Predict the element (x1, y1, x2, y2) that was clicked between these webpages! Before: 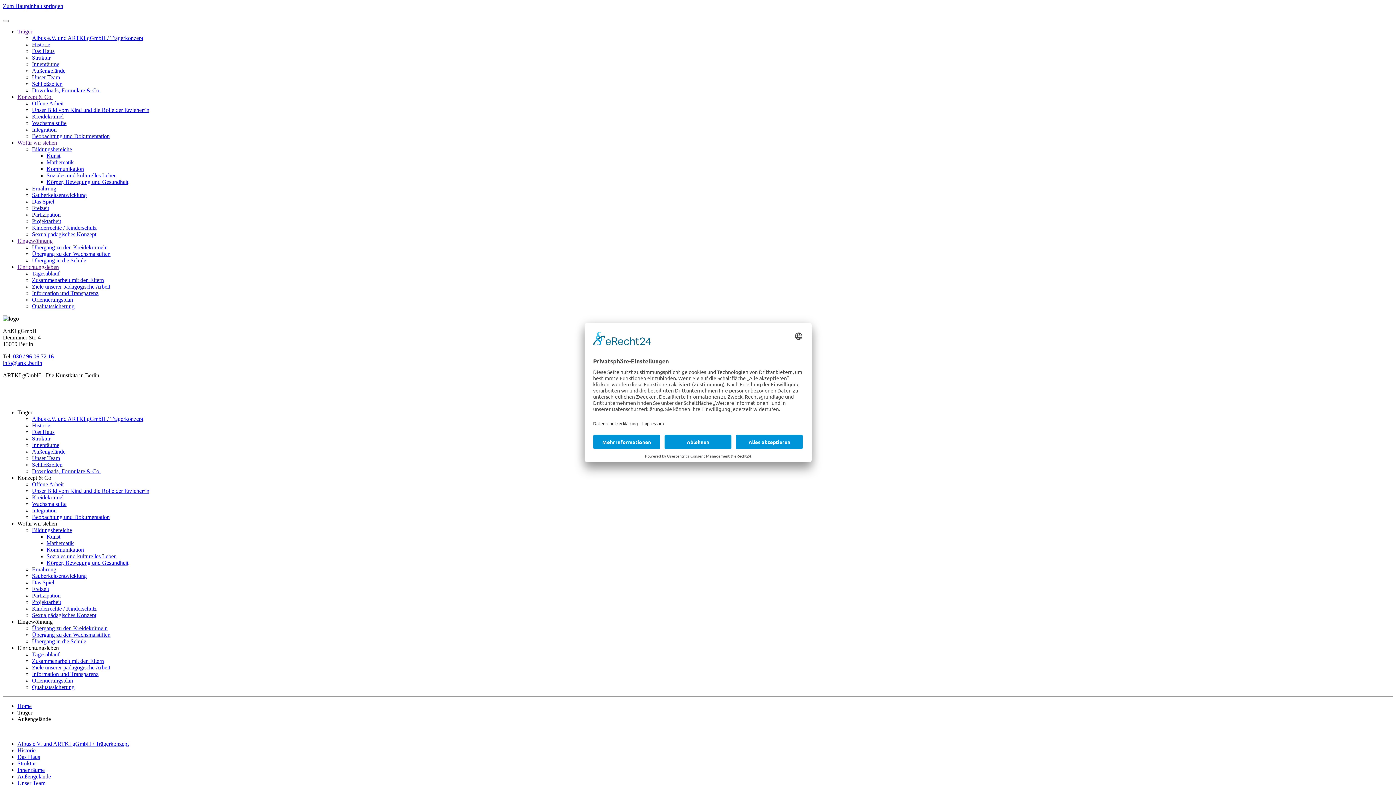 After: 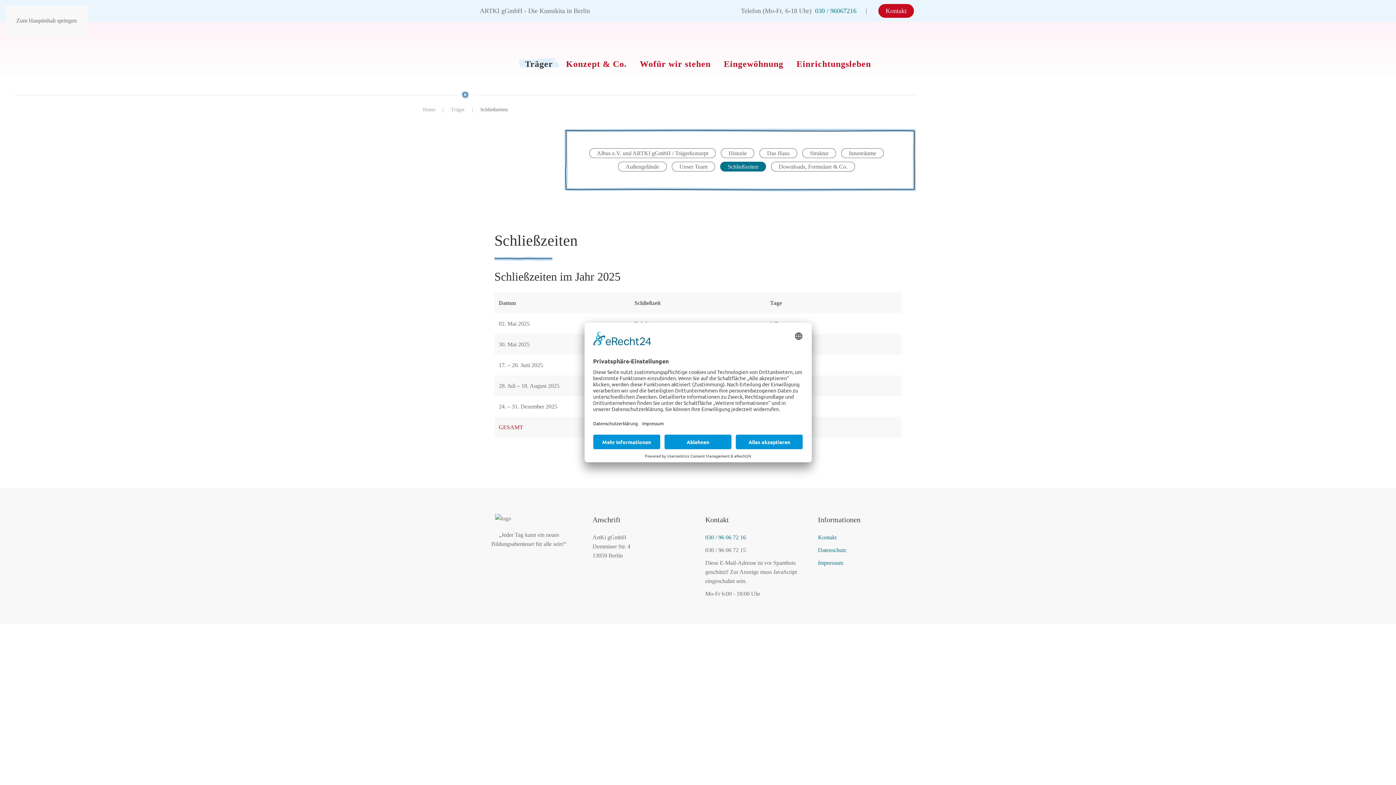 Action: bbox: (32, 80, 62, 86) label: Schließzeiten